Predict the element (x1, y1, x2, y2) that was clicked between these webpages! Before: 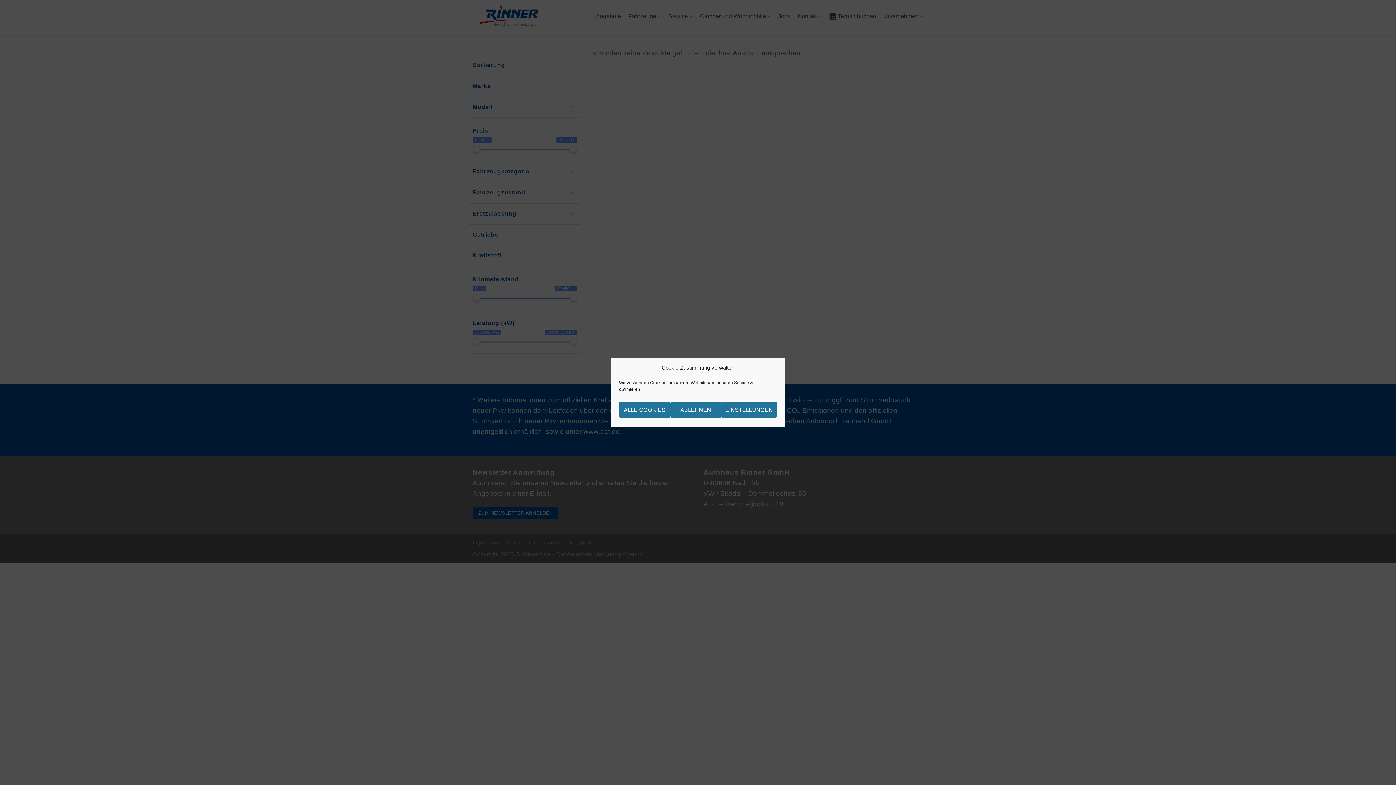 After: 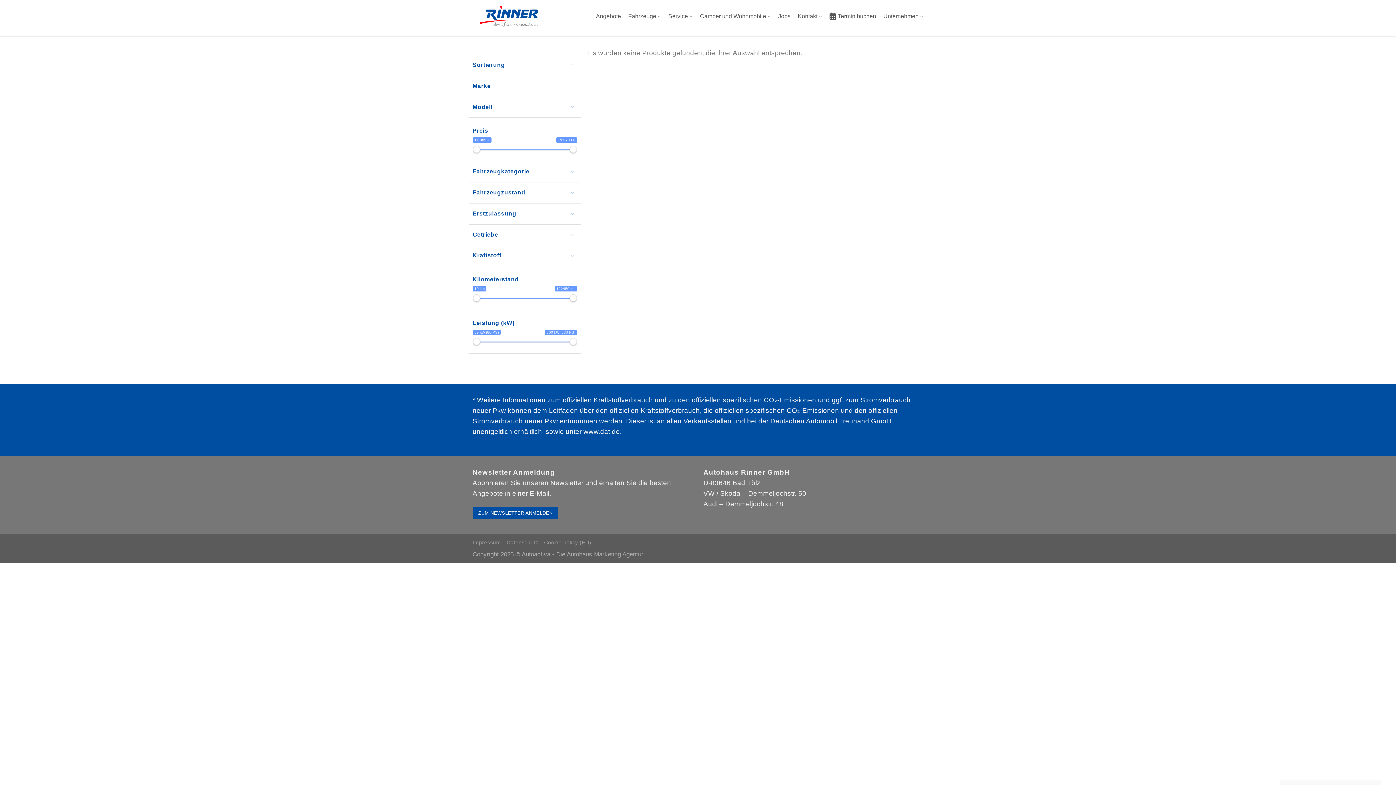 Action: bbox: (619, 401, 670, 418) label: ALLE COOKIES